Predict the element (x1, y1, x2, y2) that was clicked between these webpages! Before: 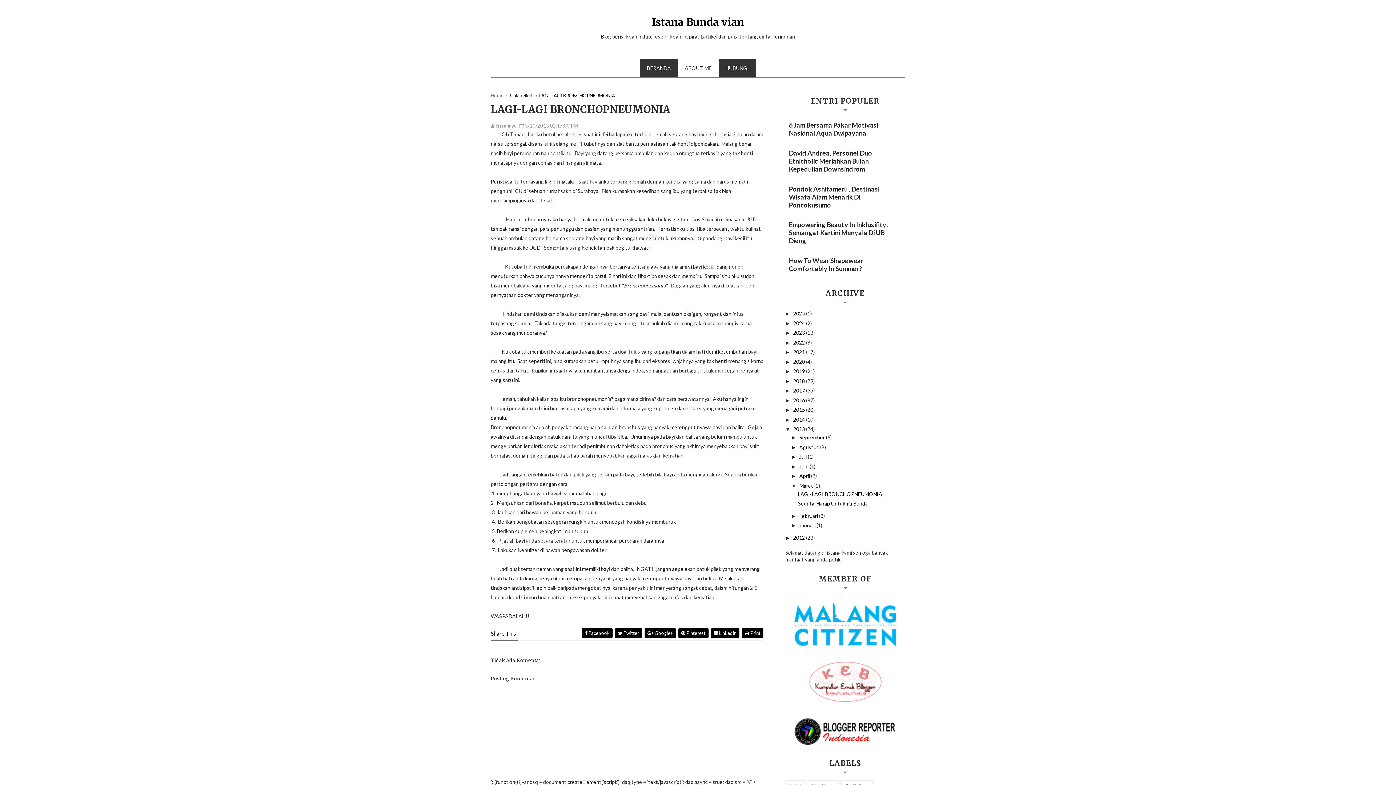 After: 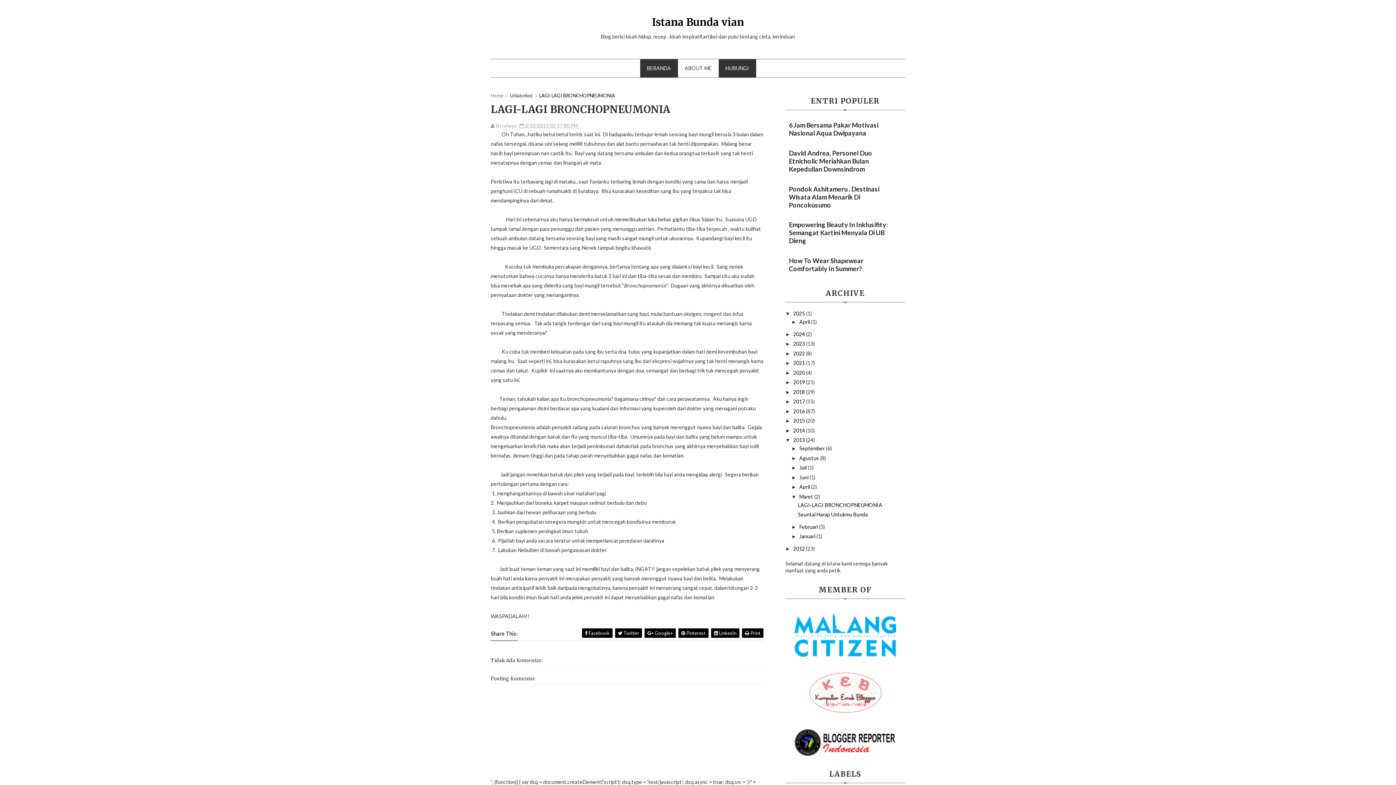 Action: label: ►   bbox: (785, 311, 793, 316)